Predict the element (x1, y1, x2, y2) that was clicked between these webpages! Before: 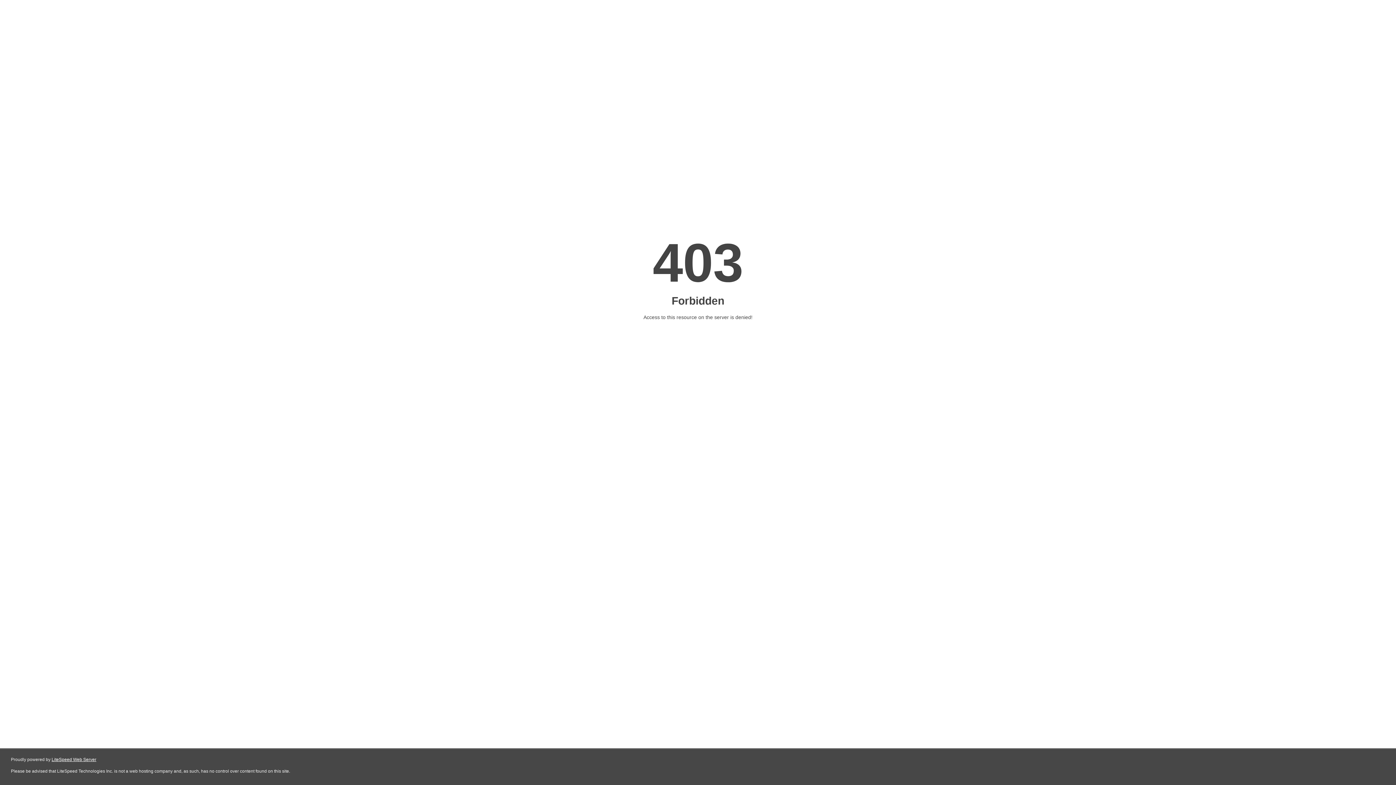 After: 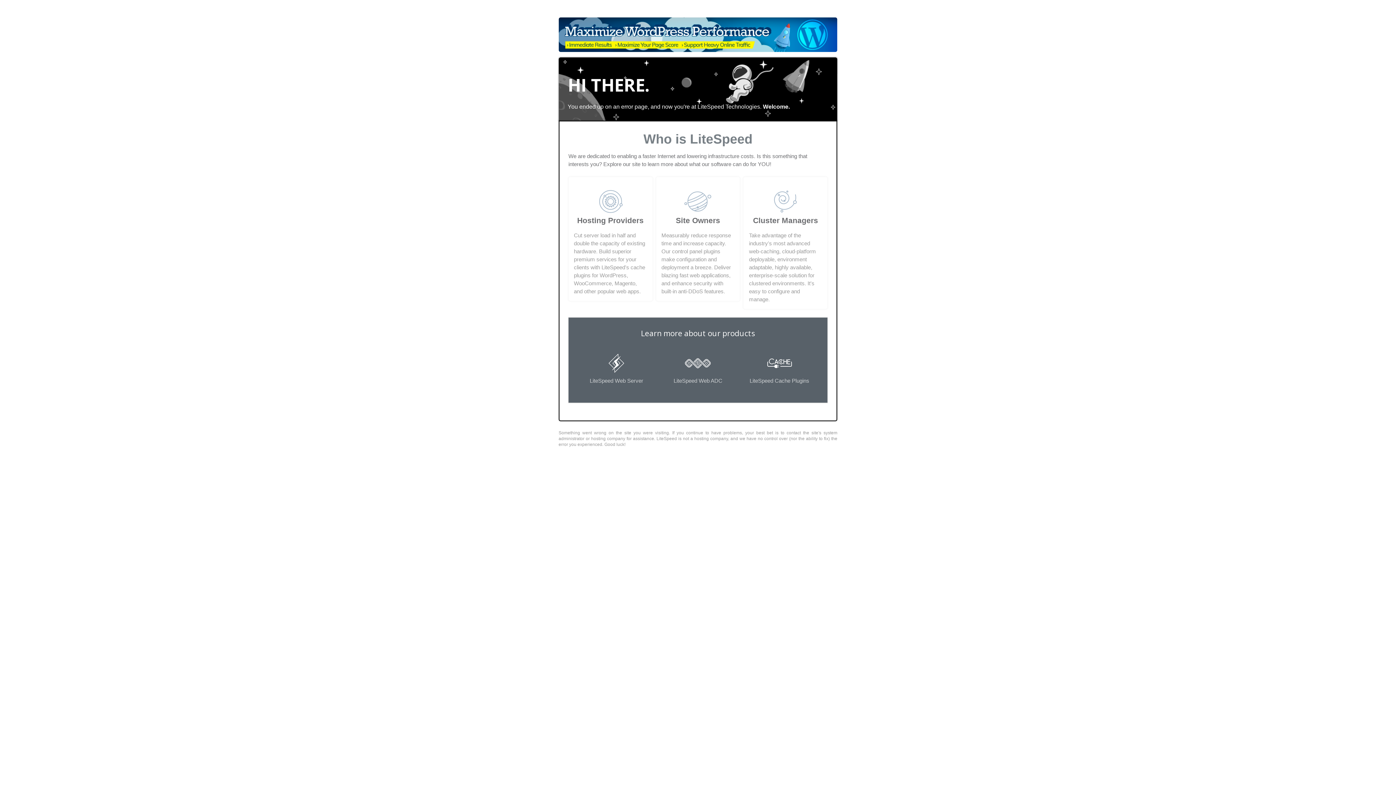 Action: bbox: (51, 757, 96, 762) label: LiteSpeed Web Server